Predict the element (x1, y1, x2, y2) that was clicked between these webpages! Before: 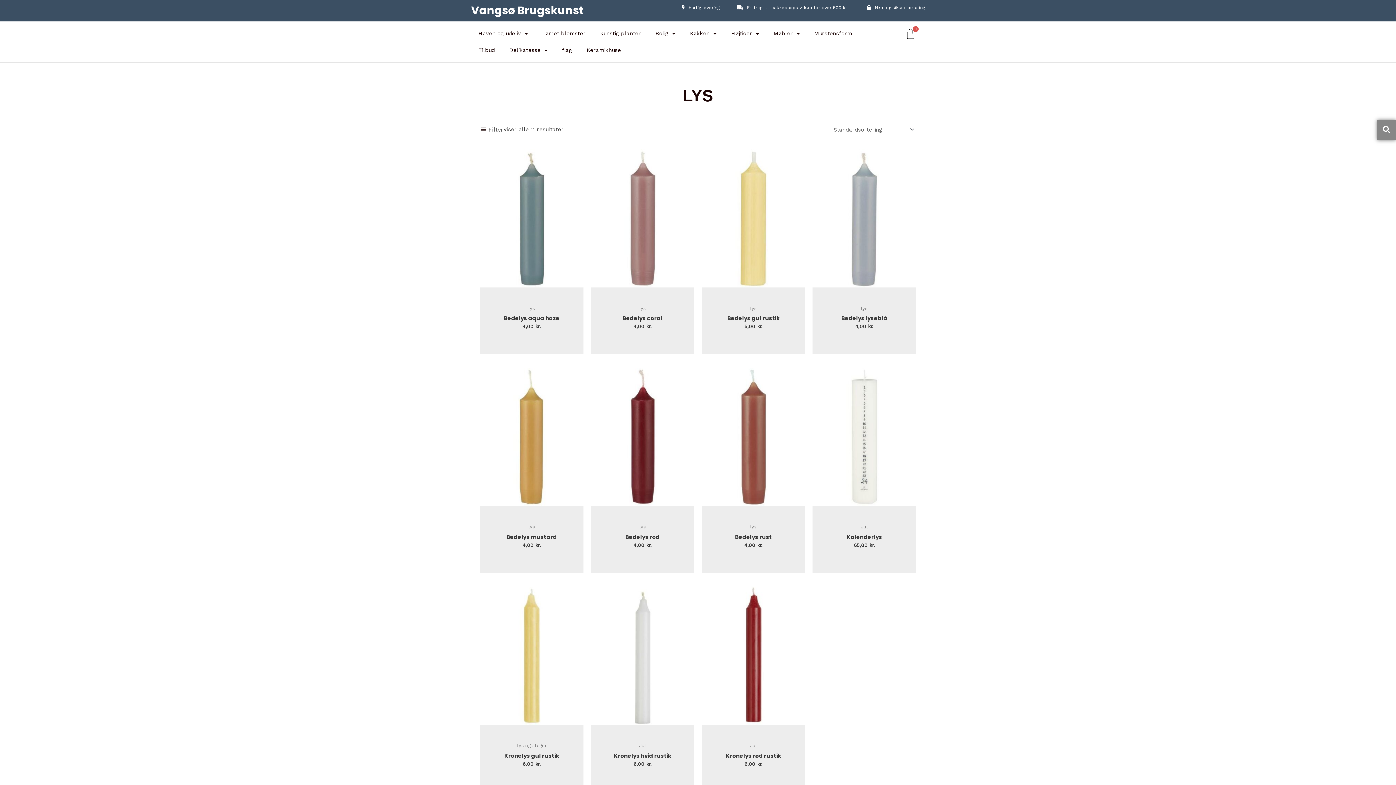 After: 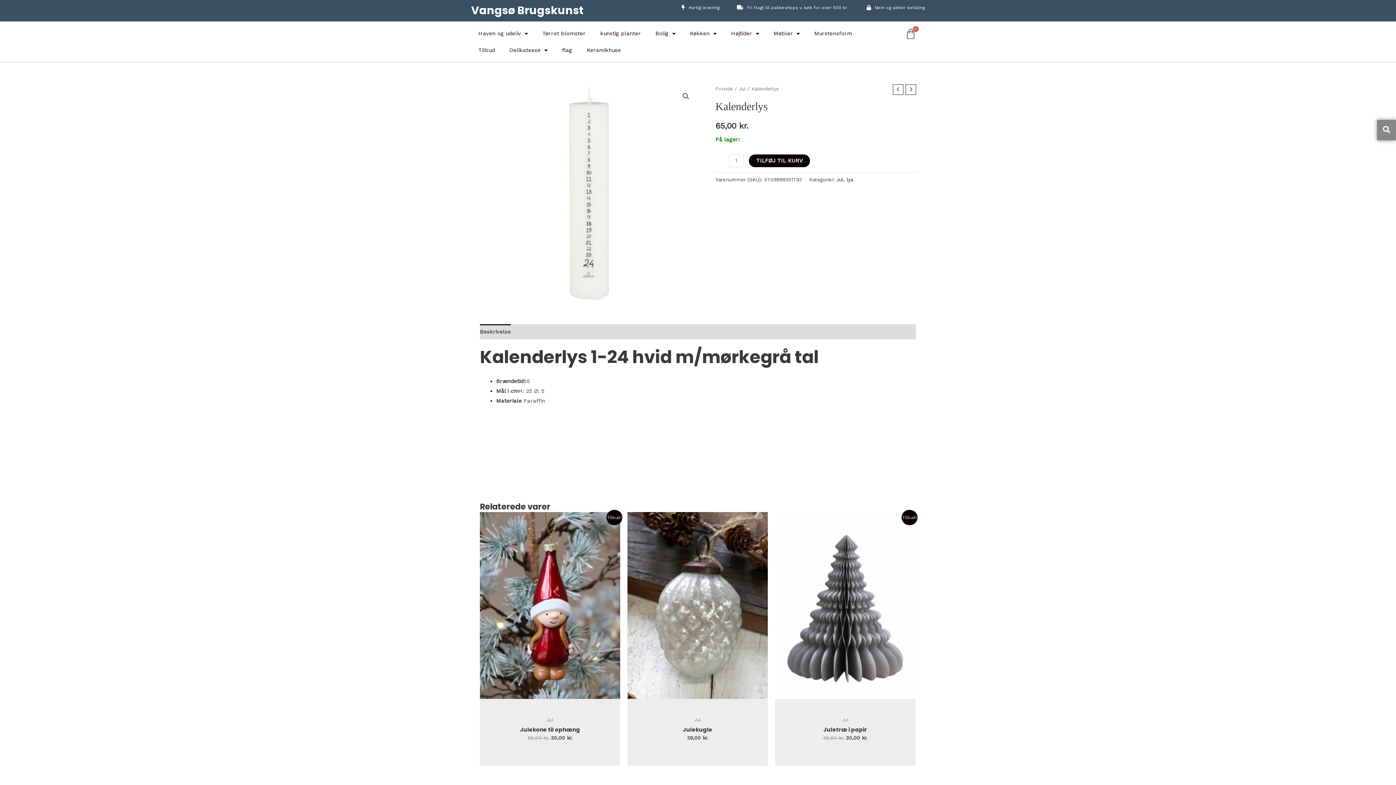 Action: bbox: (812, 368, 916, 506)